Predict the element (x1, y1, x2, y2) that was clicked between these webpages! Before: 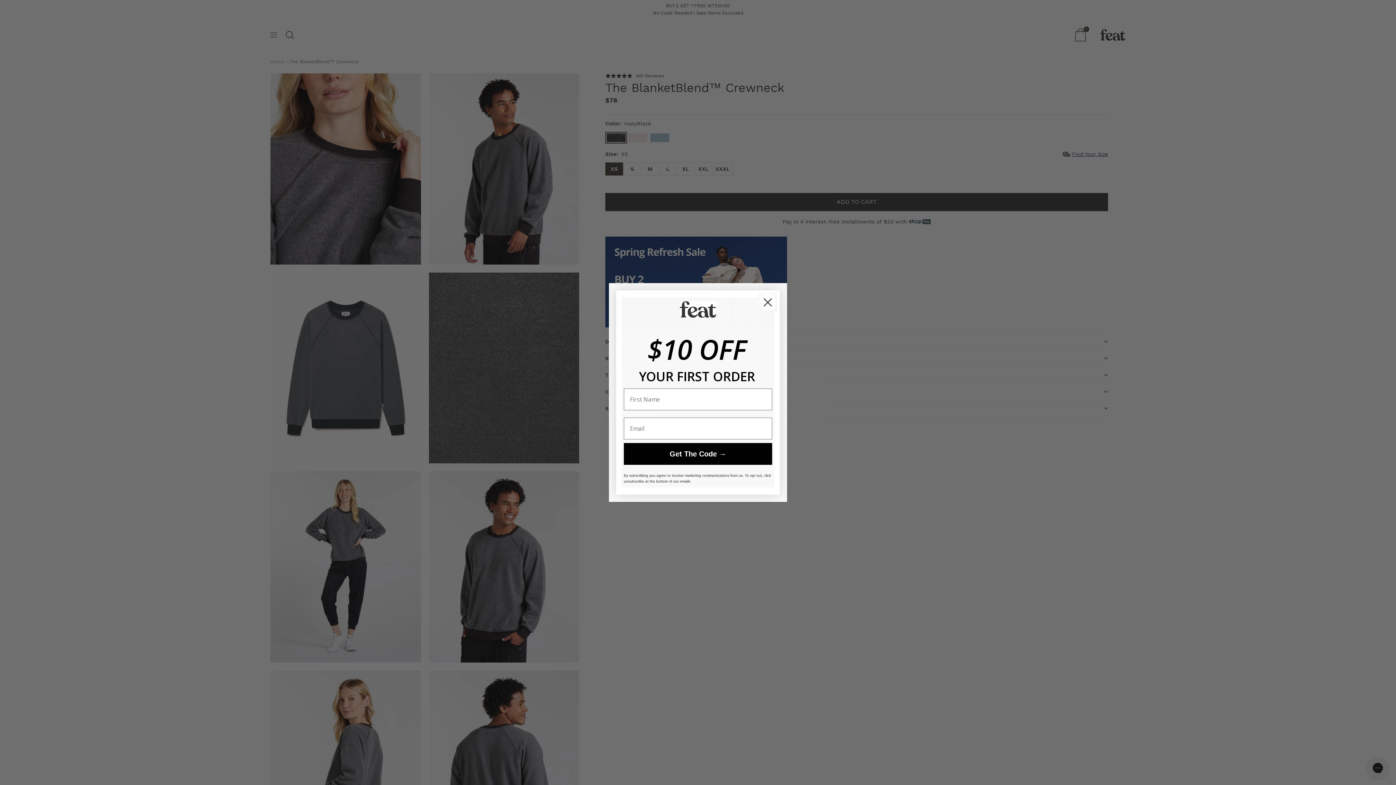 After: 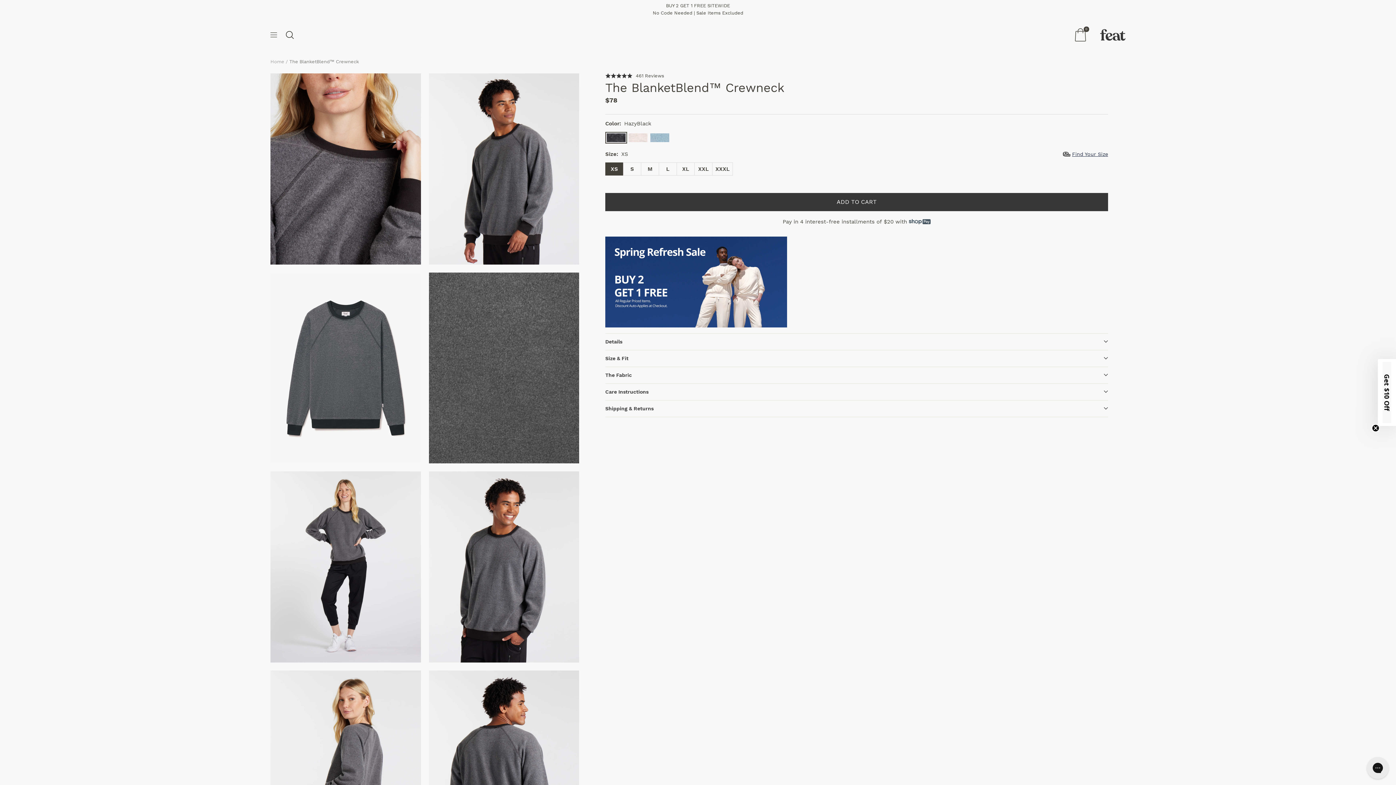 Action: bbox: (758, 293, 777, 311) label: Close dialog